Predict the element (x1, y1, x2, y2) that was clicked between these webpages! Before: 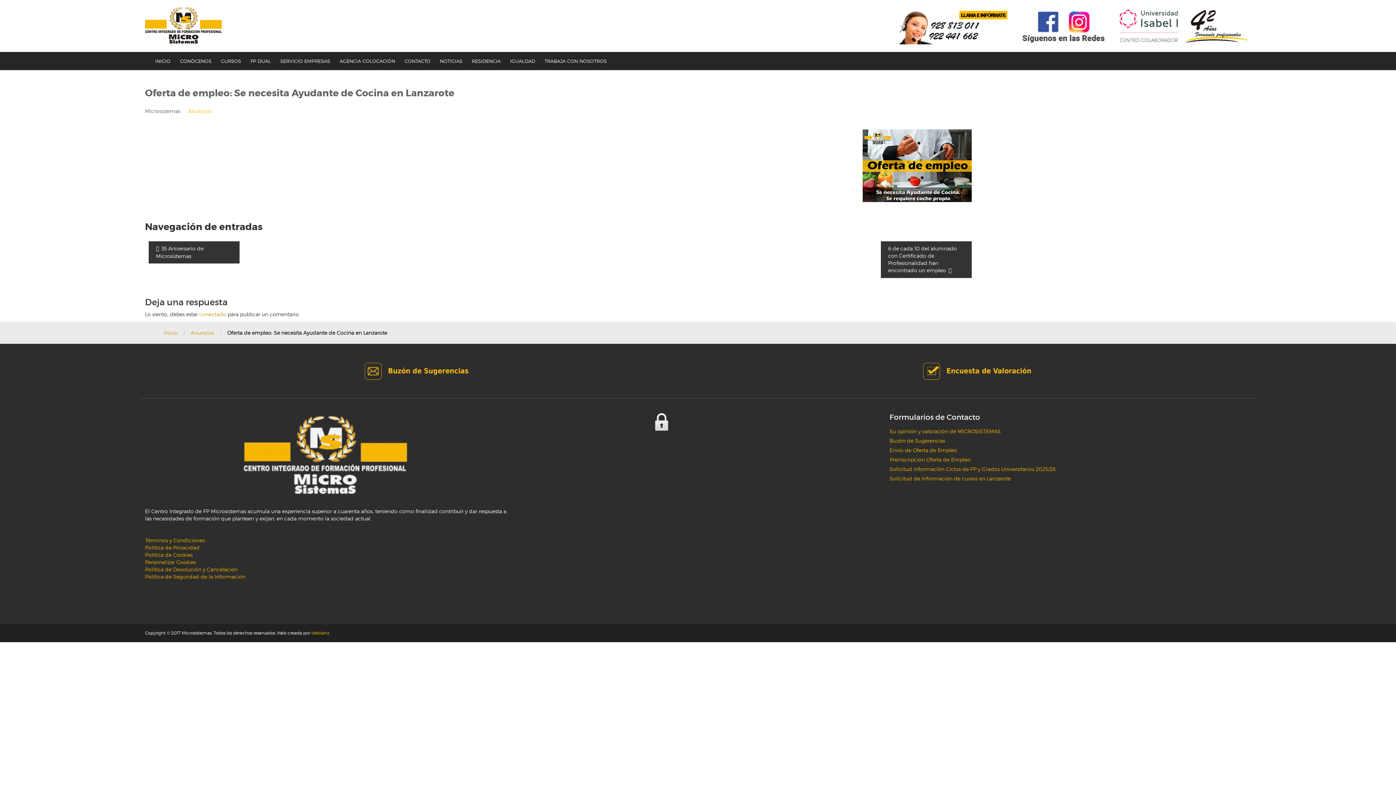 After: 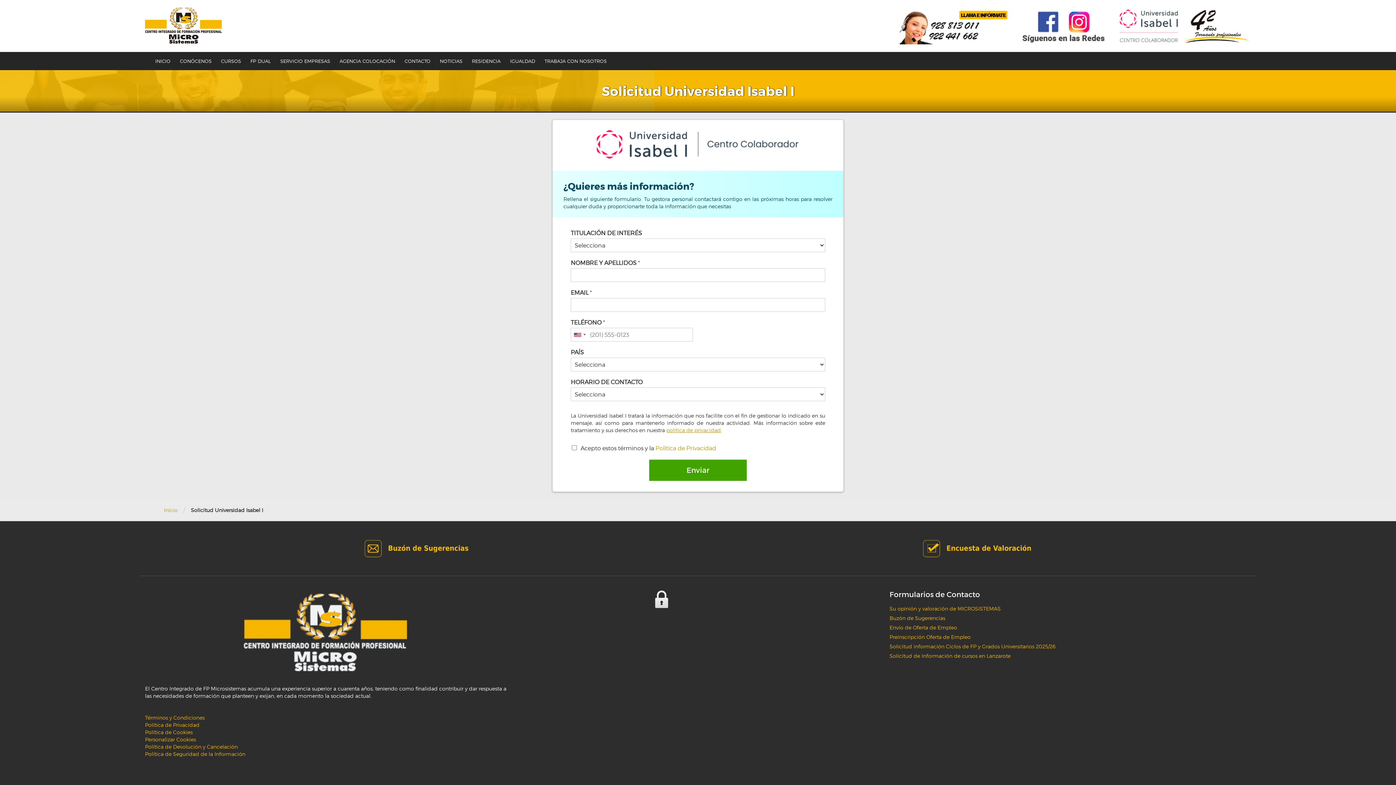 Action: bbox: (1114, 7, 1251, 44)